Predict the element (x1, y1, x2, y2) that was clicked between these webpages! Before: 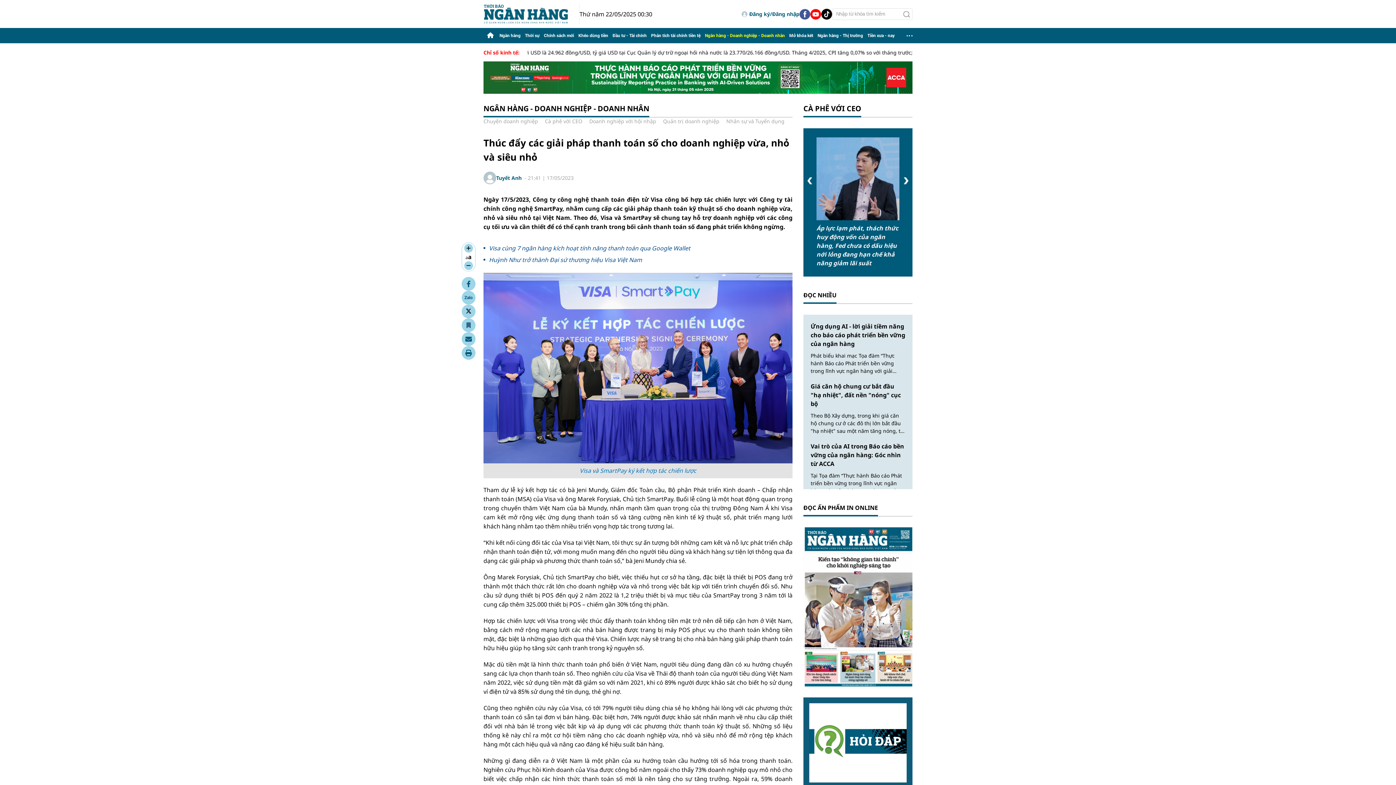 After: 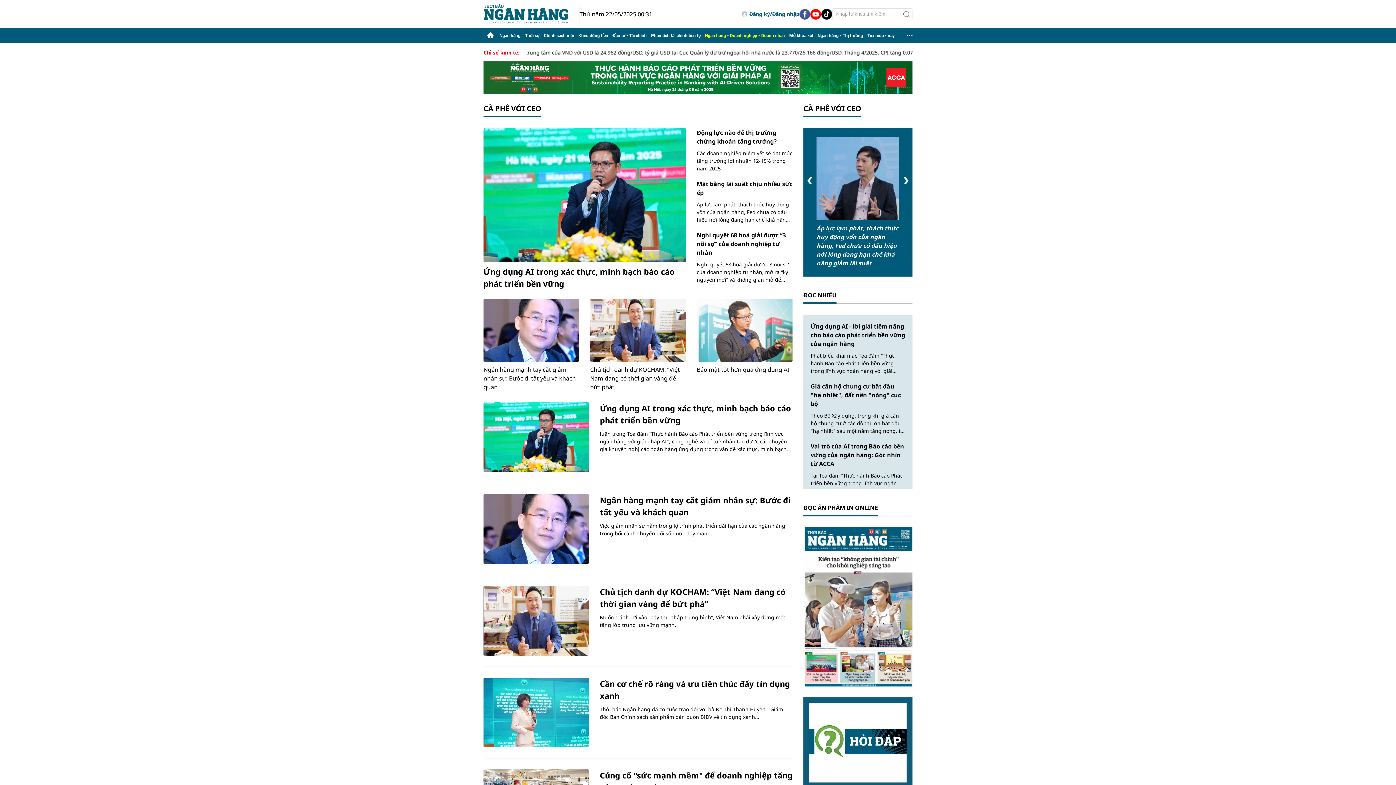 Action: bbox: (545, 117, 582, 124) label: Cà phê với CEO